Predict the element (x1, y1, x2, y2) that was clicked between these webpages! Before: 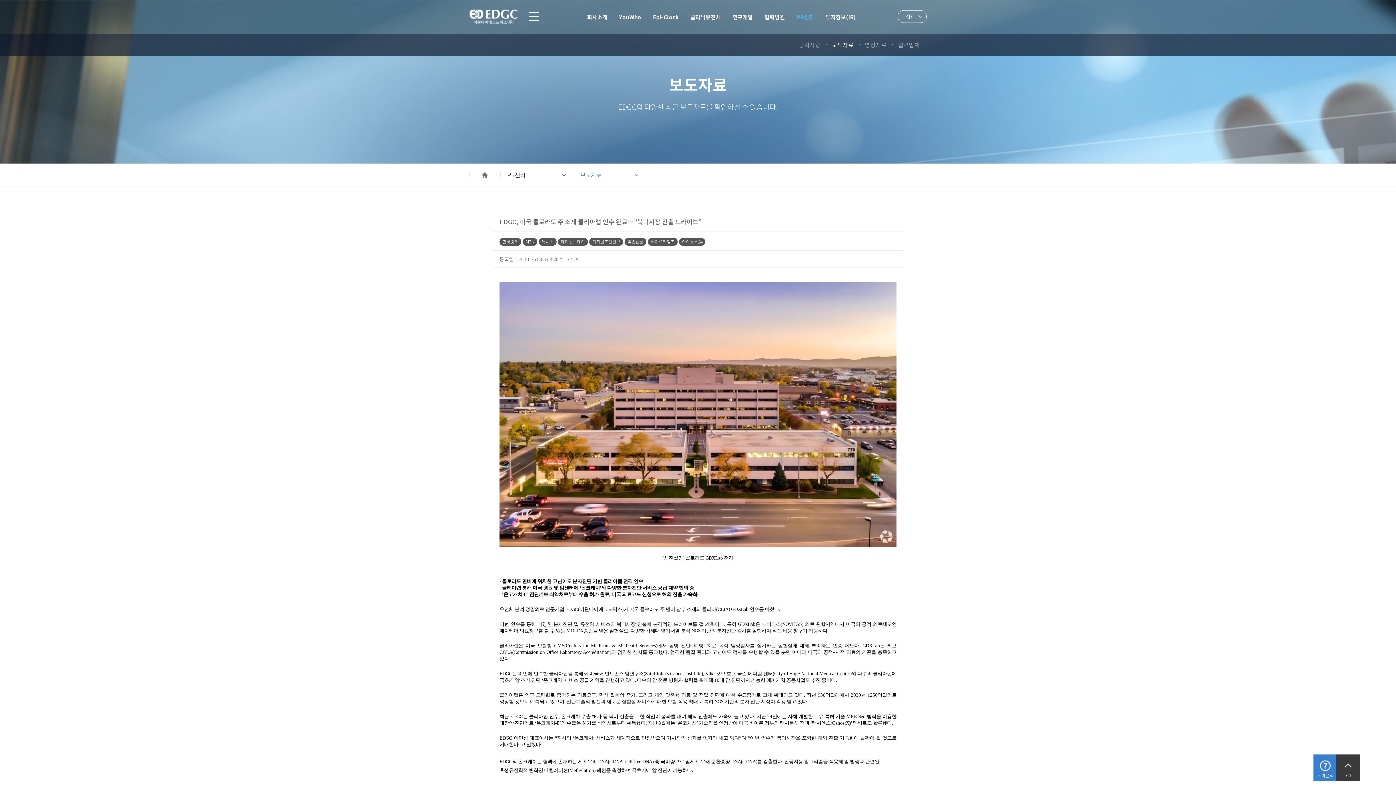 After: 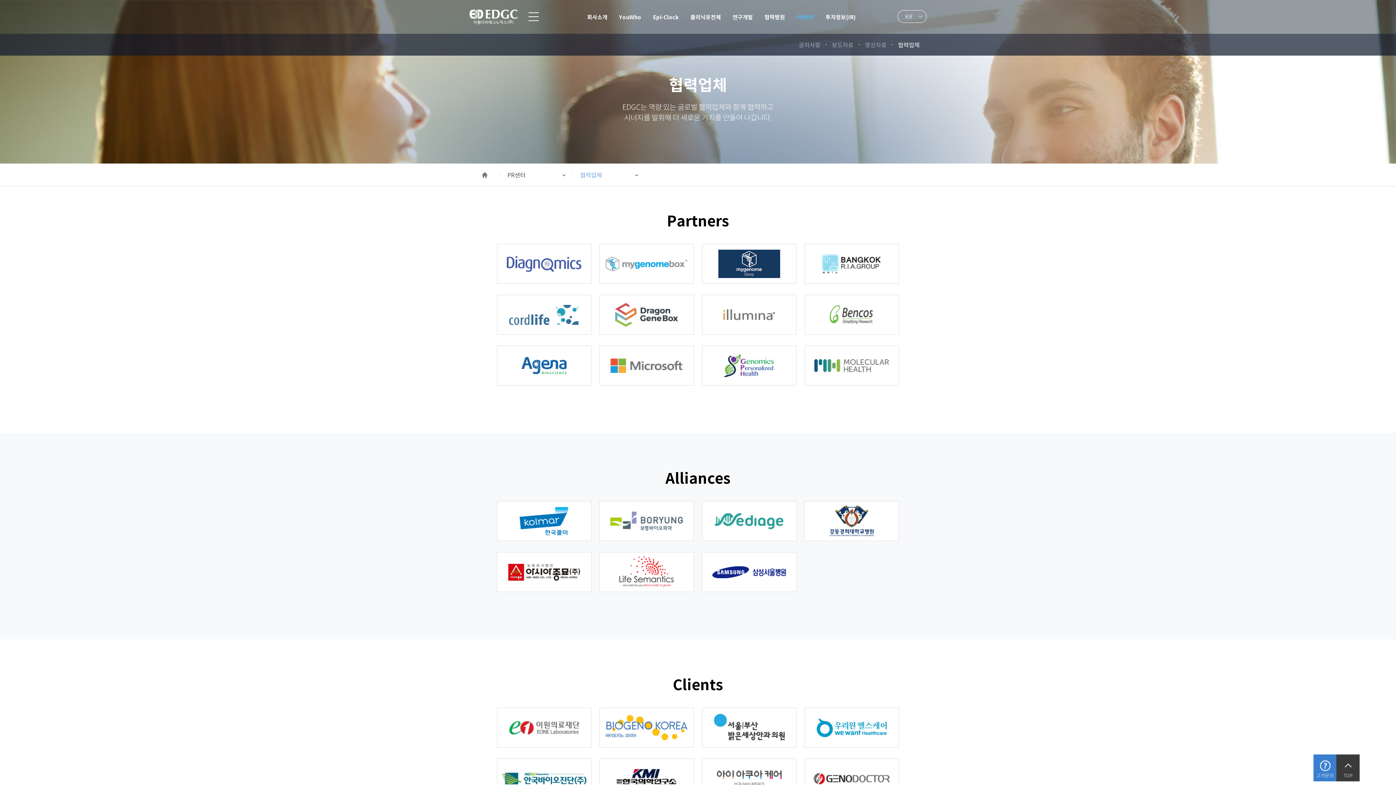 Action: label: 협력업체 bbox: (892, 33, 925, 54)